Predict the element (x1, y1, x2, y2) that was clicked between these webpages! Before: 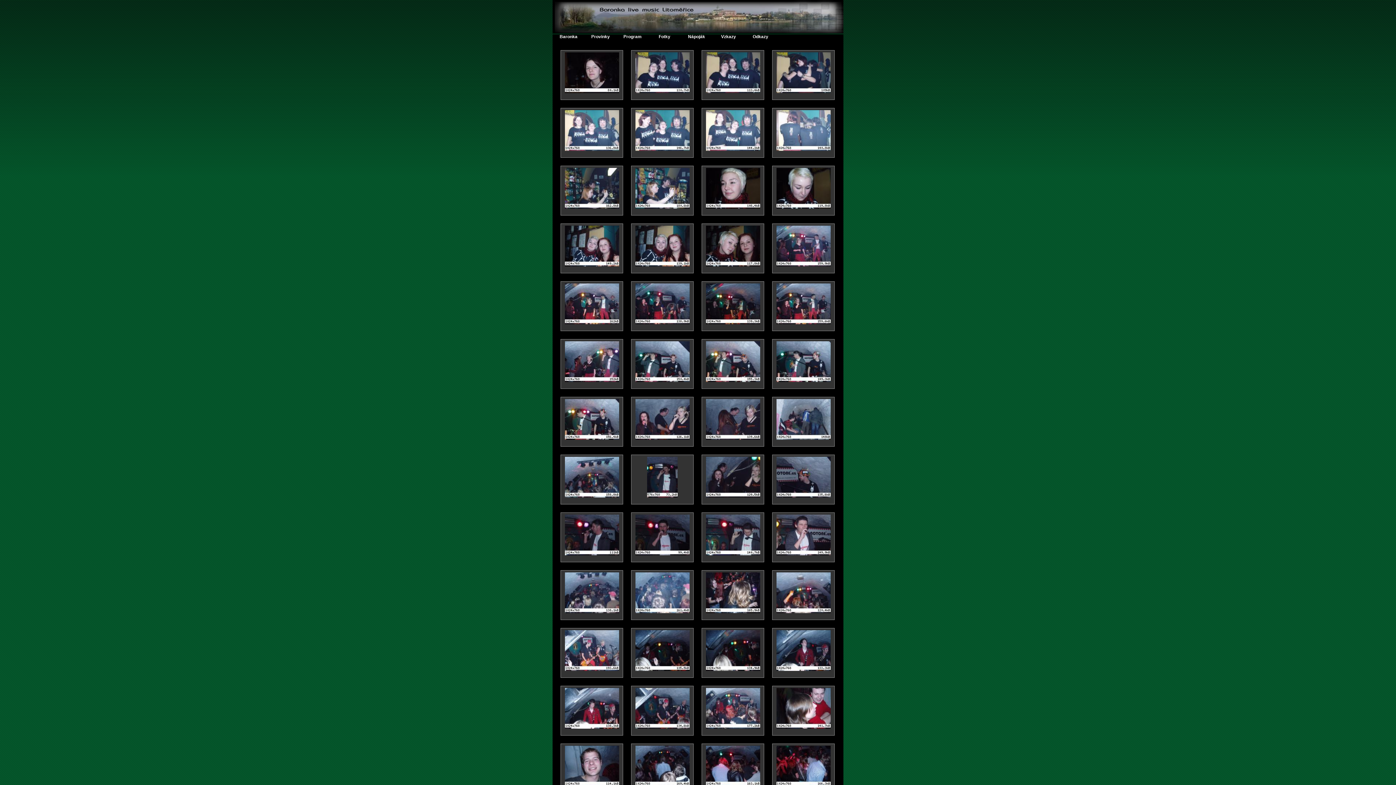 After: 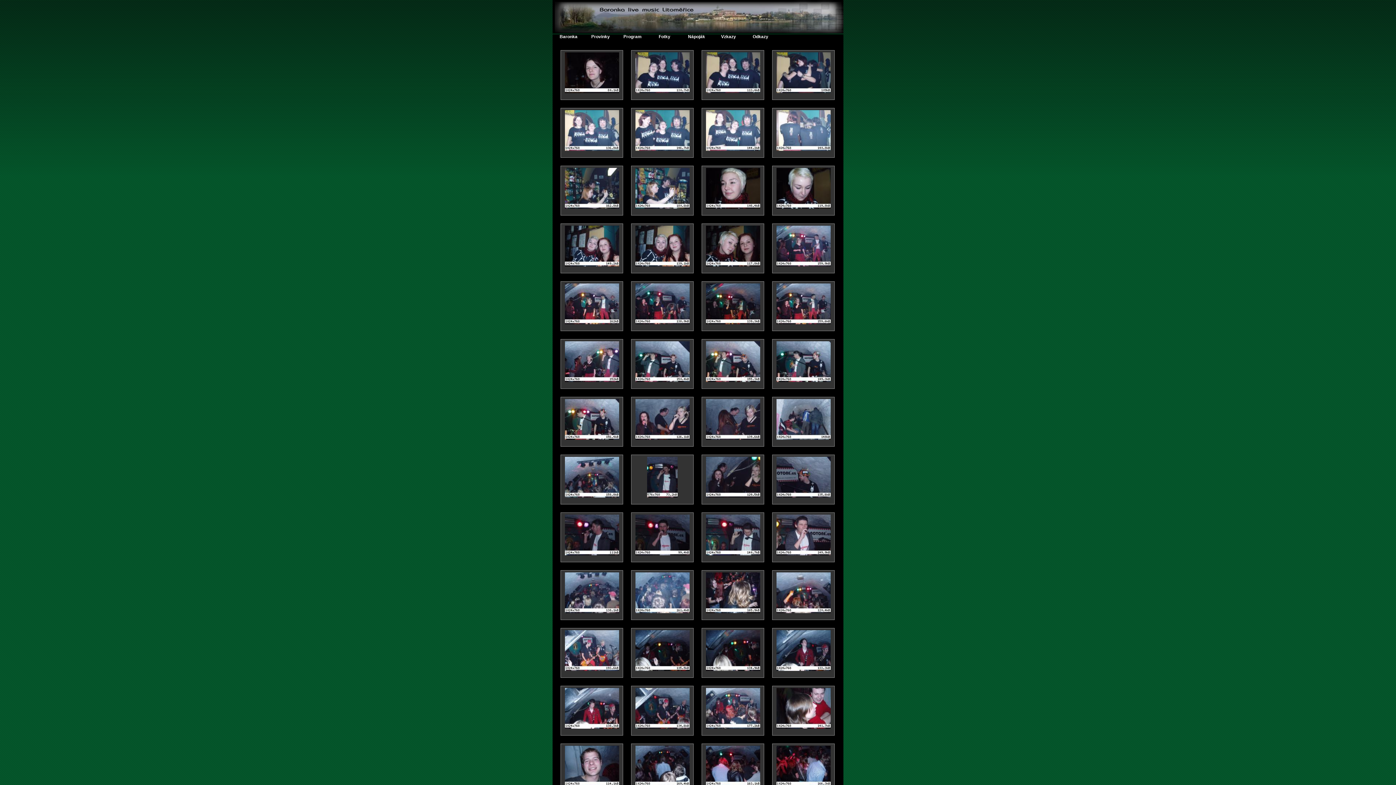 Action: bbox: (706, 436, 760, 441)